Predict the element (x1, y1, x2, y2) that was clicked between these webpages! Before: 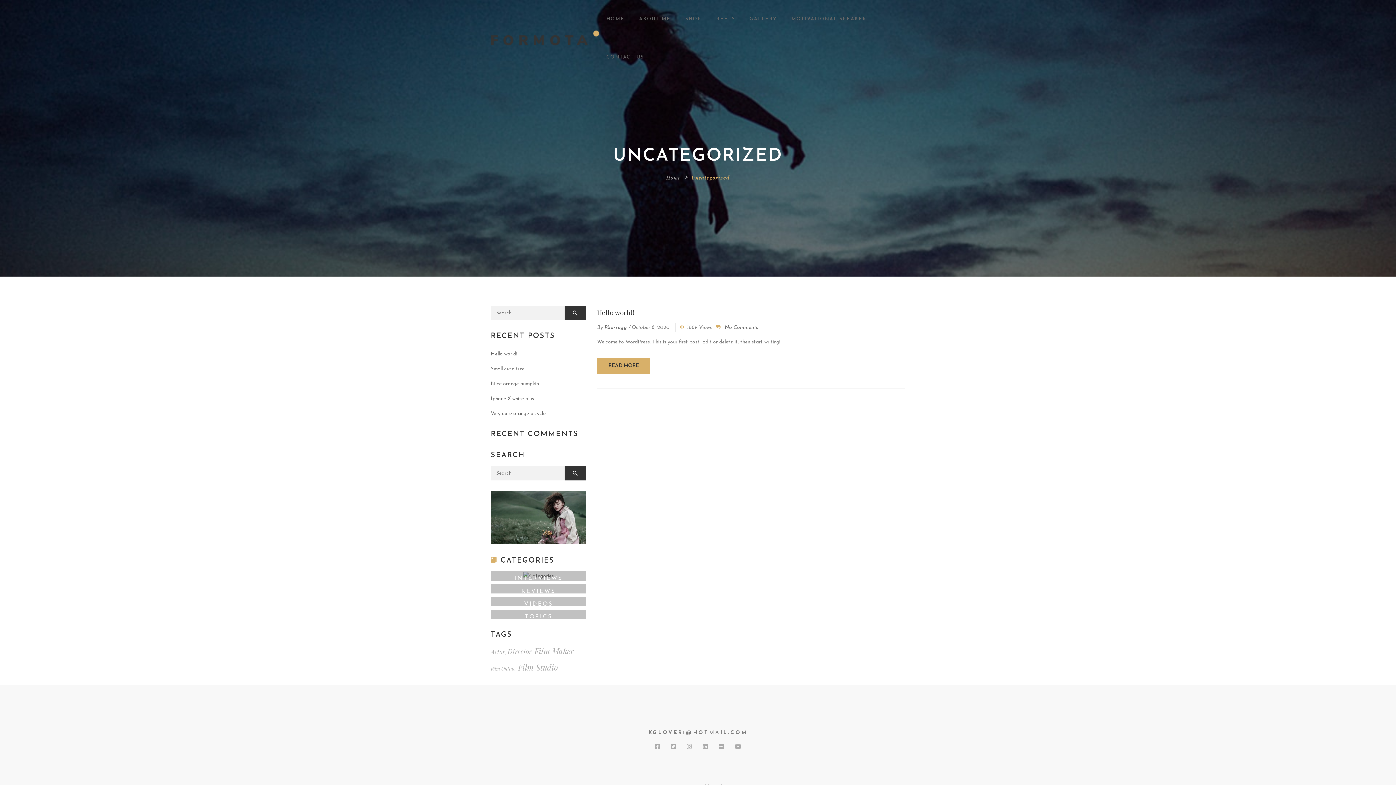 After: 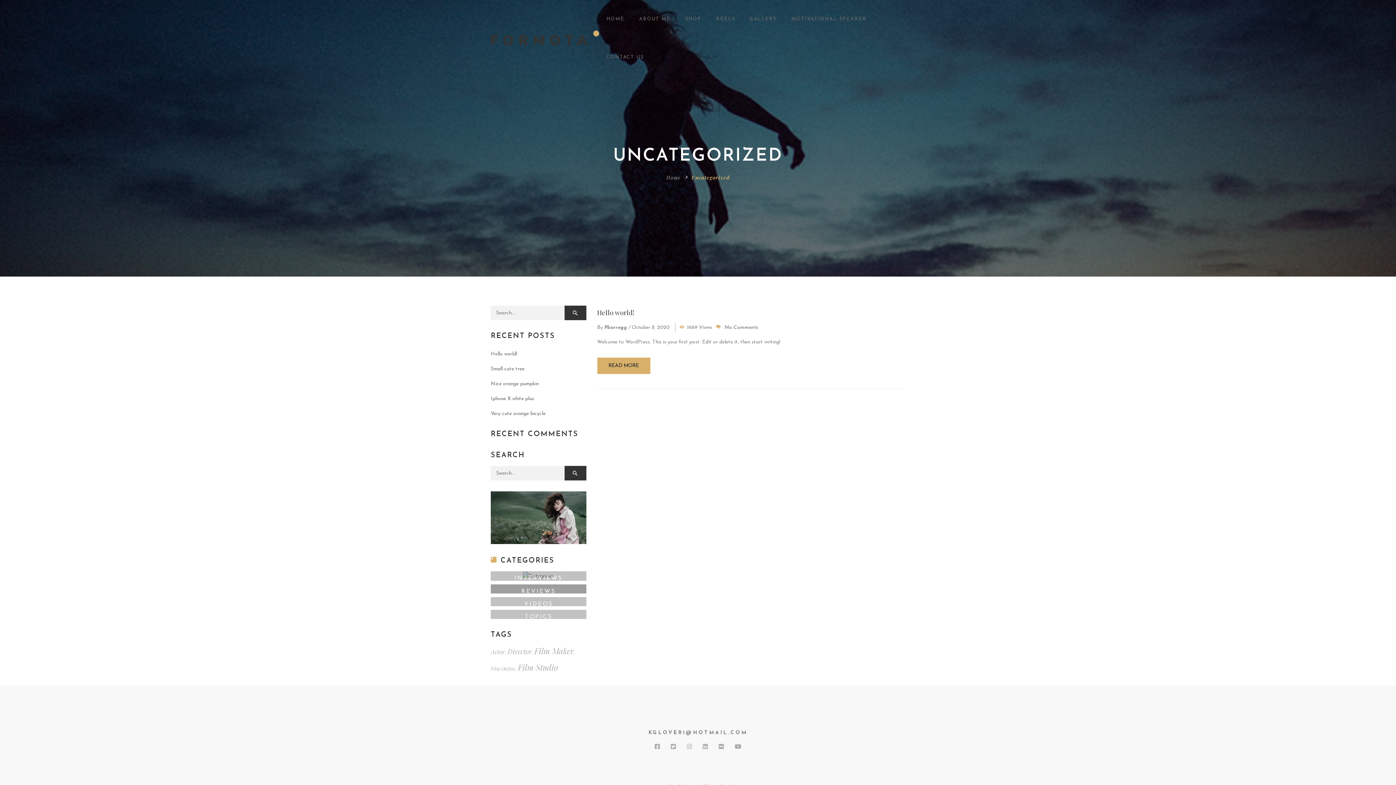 Action: bbox: (490, 584, 586, 593) label: REVIEWS